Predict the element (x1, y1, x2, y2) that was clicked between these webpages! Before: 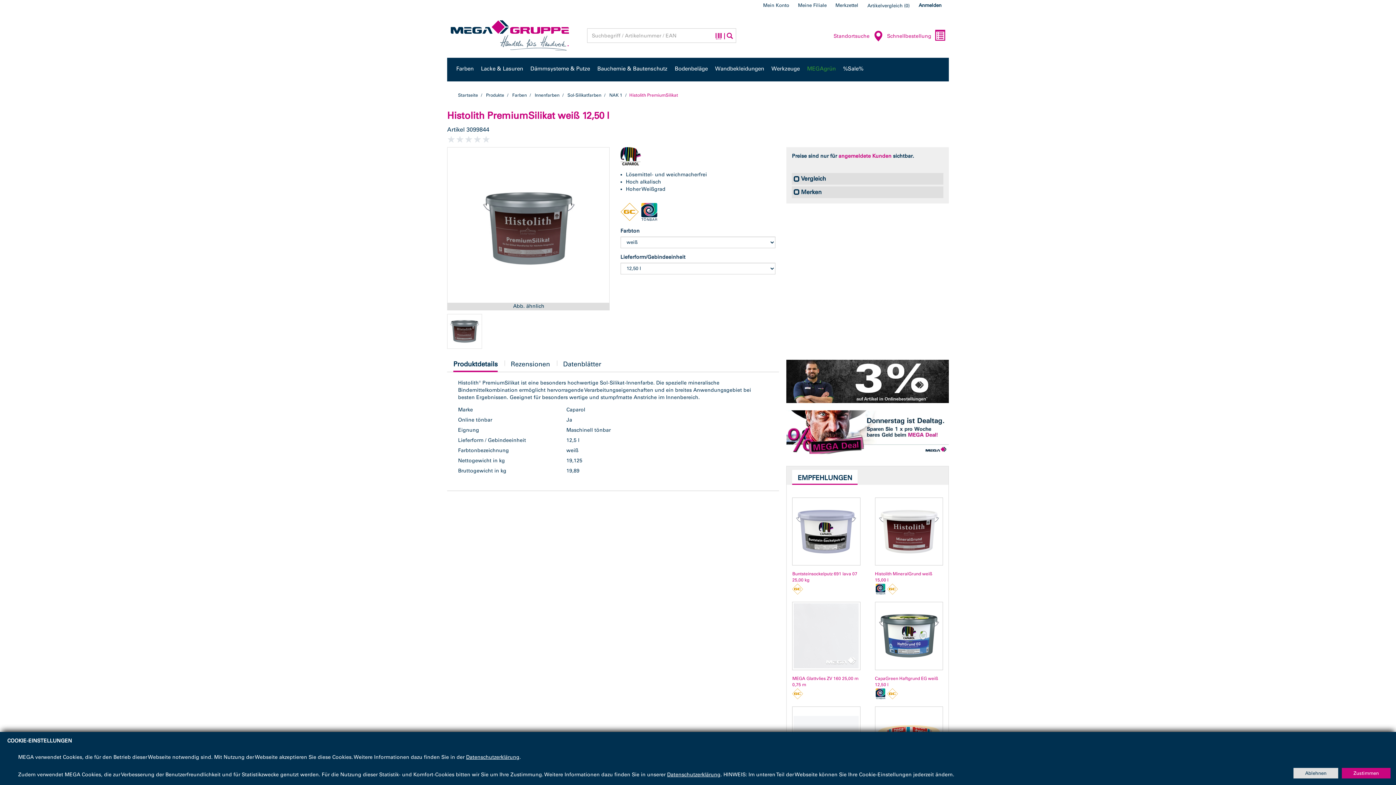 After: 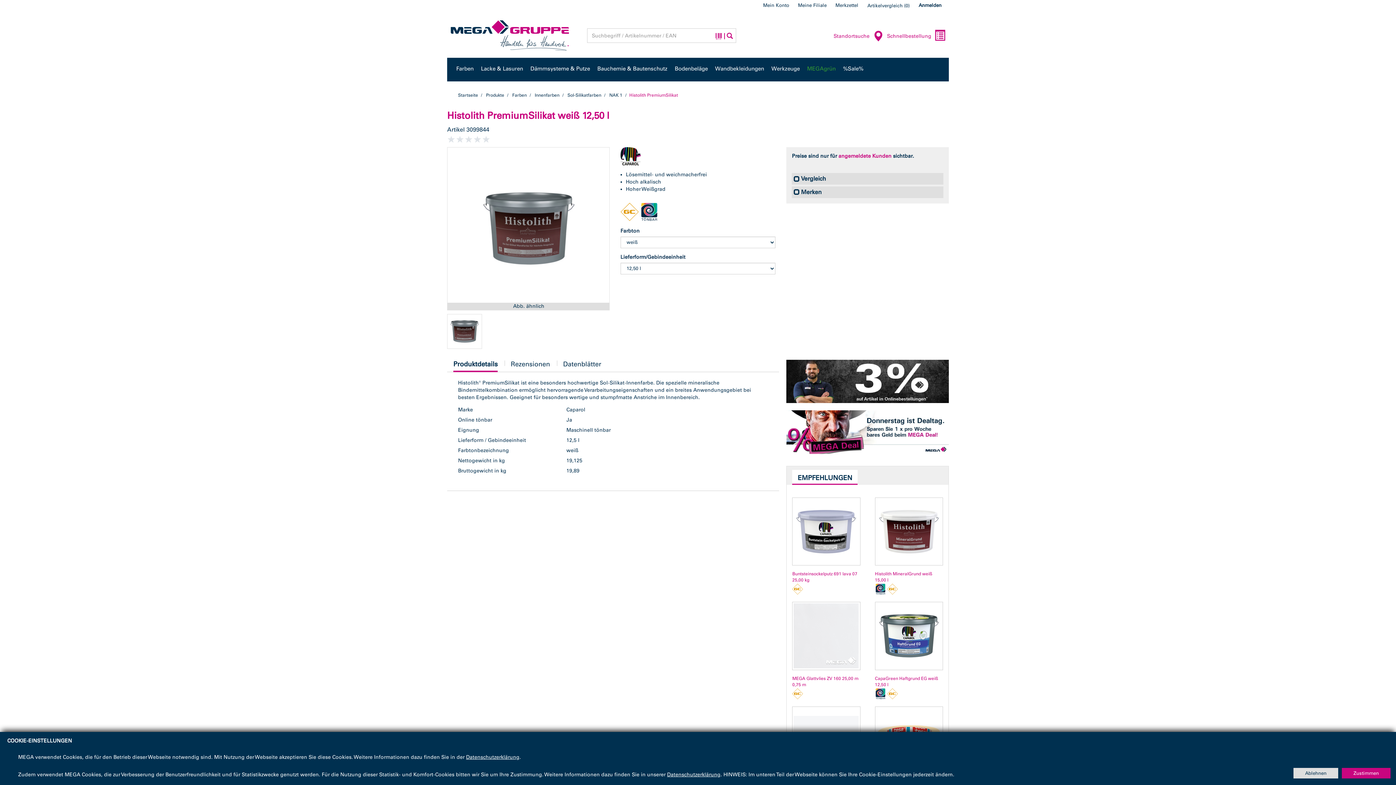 Action: bbox: (721, 32, 736, 40)